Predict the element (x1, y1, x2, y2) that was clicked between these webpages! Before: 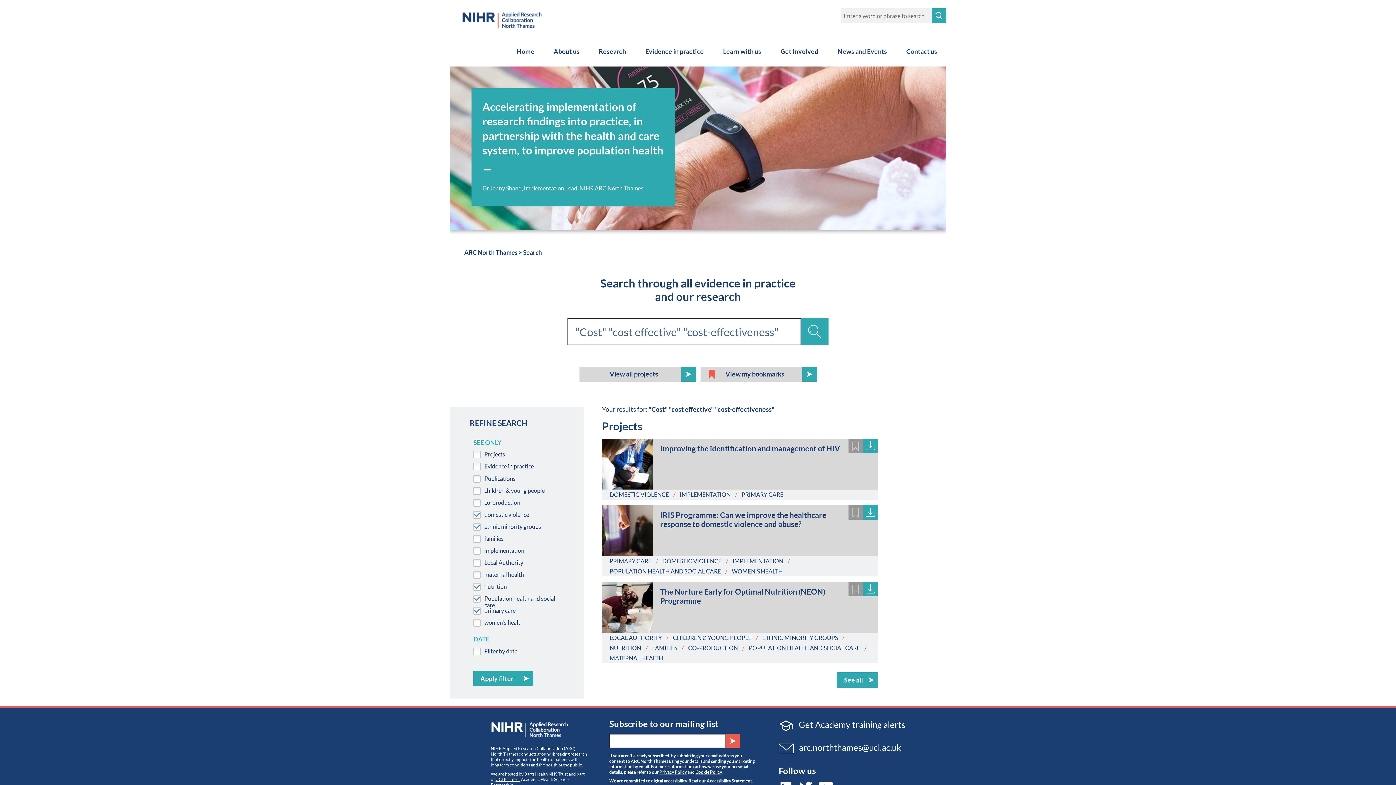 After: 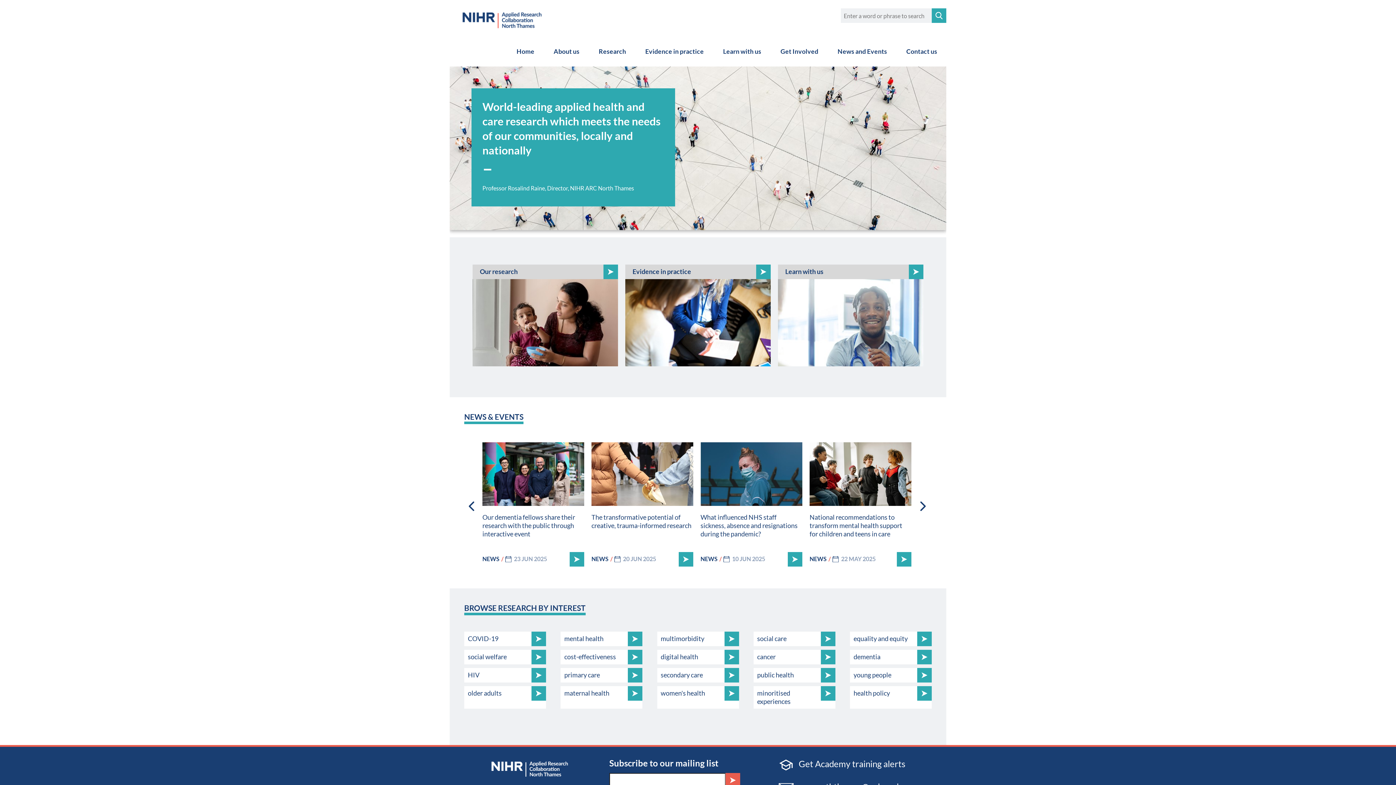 Action: label: ARC North Thames bbox: (464, 248, 517, 256)